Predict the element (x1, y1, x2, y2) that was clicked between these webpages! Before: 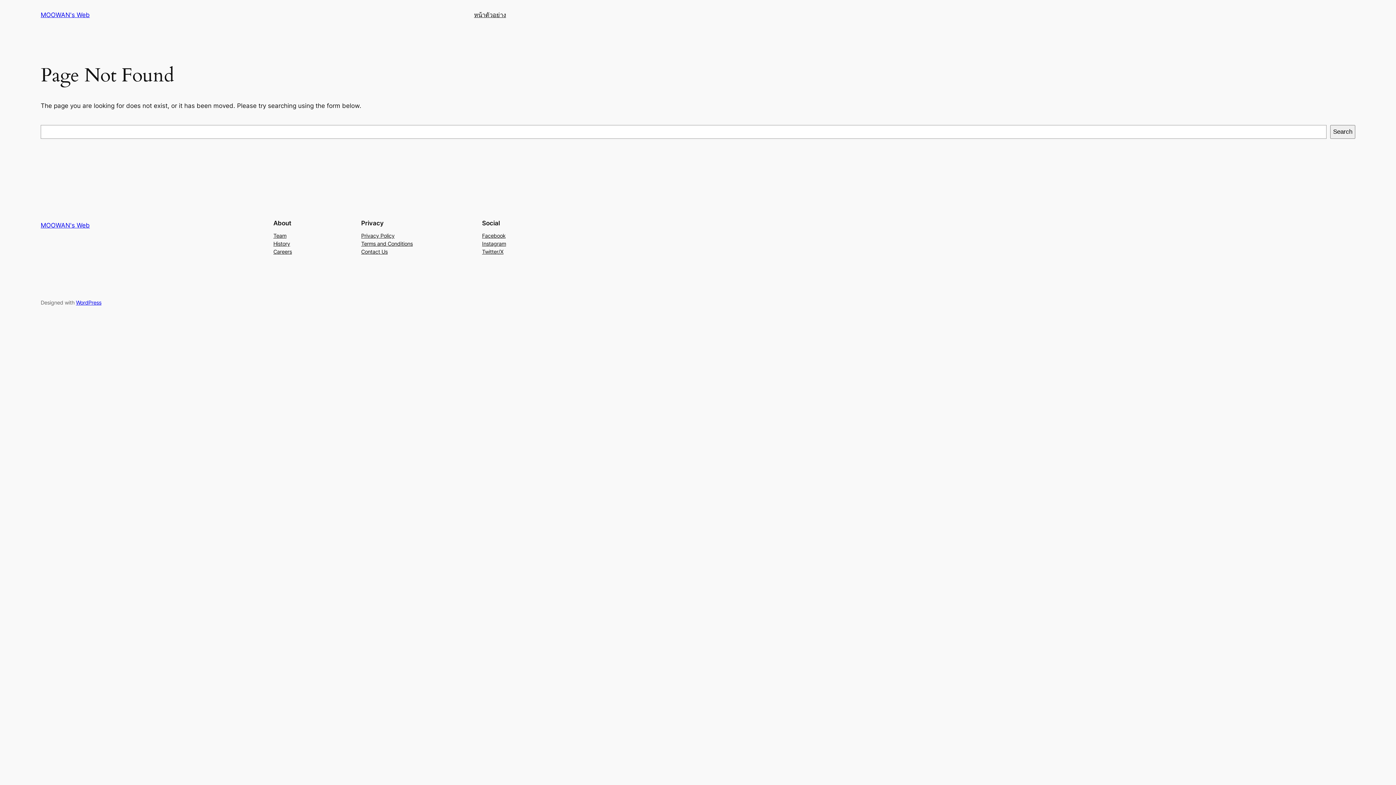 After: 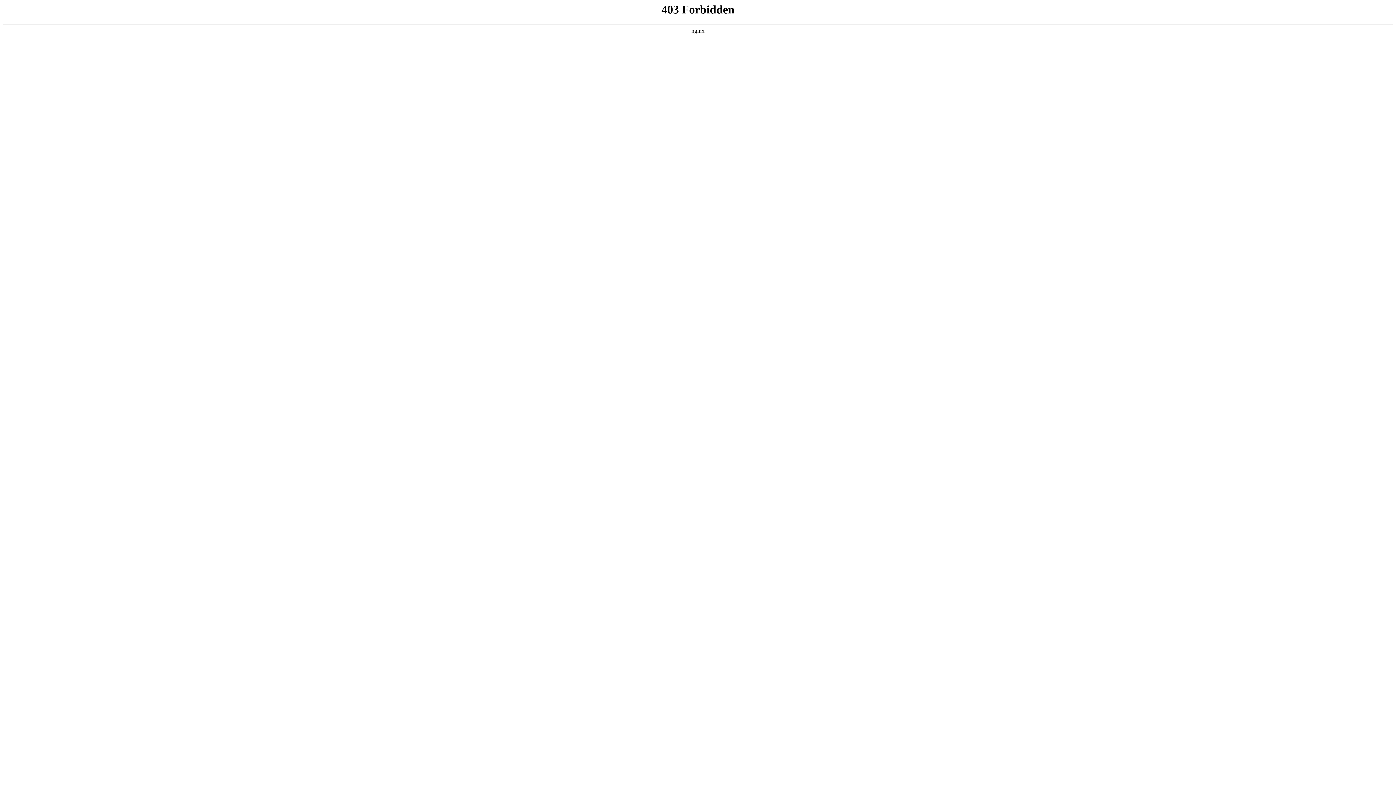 Action: label: WordPress bbox: (76, 299, 101, 305)